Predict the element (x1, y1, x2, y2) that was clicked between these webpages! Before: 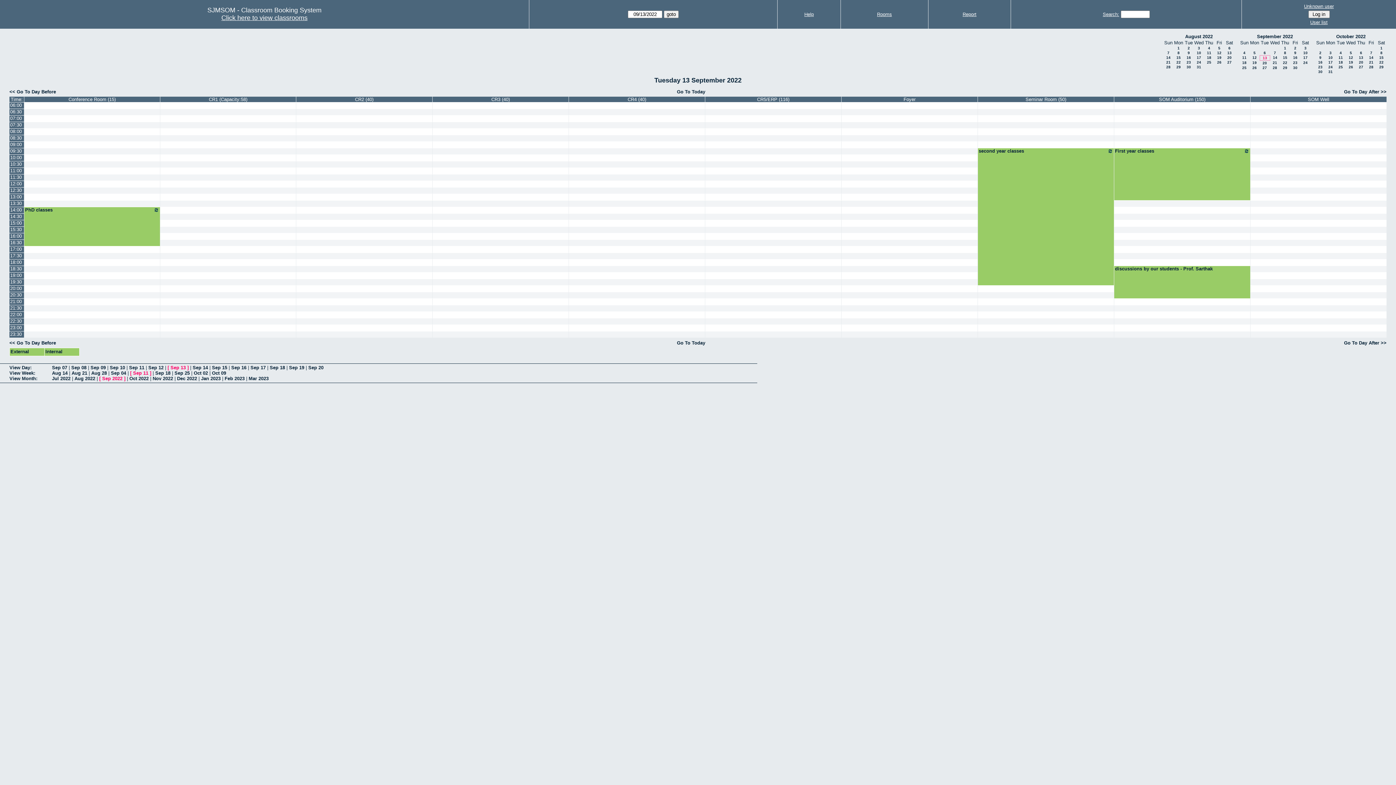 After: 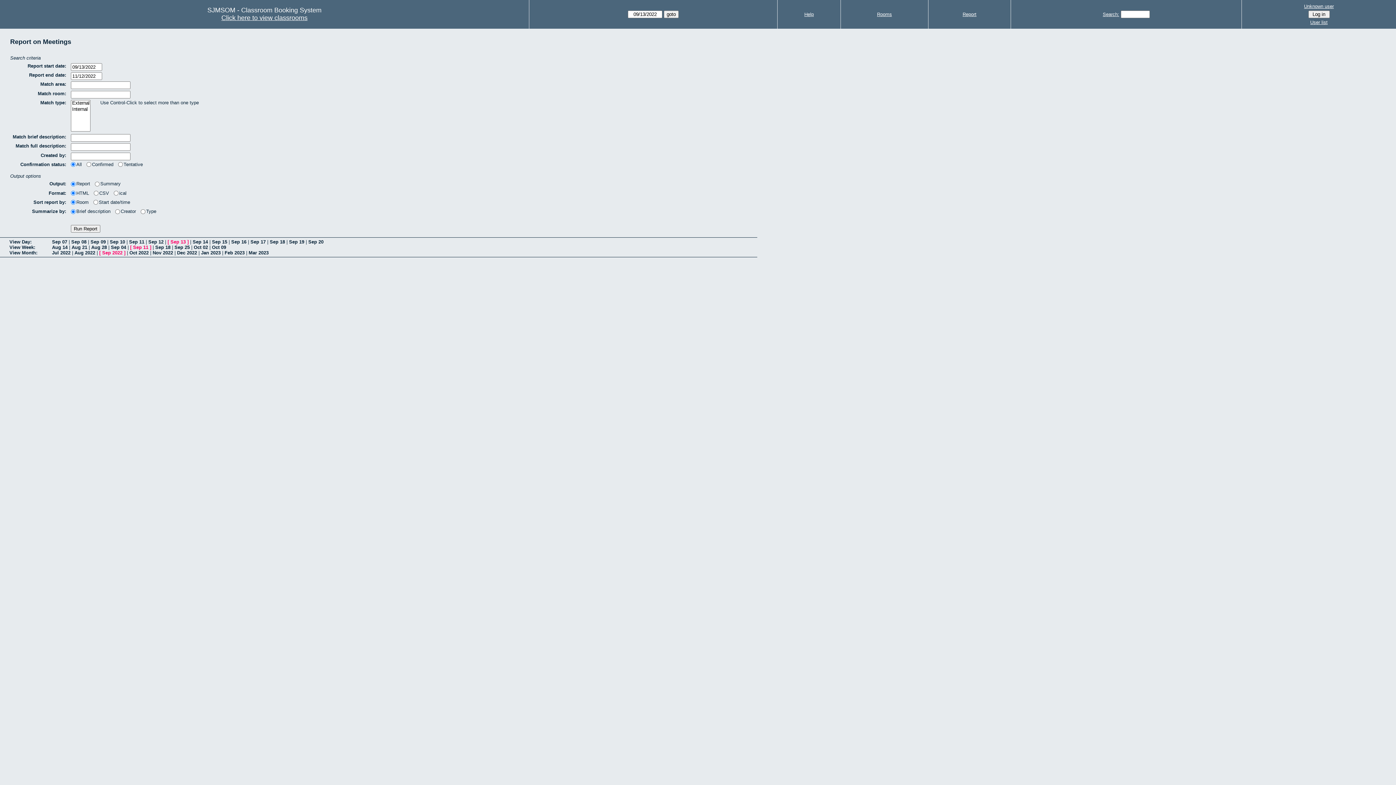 Action: bbox: (962, 11, 976, 17) label: Report